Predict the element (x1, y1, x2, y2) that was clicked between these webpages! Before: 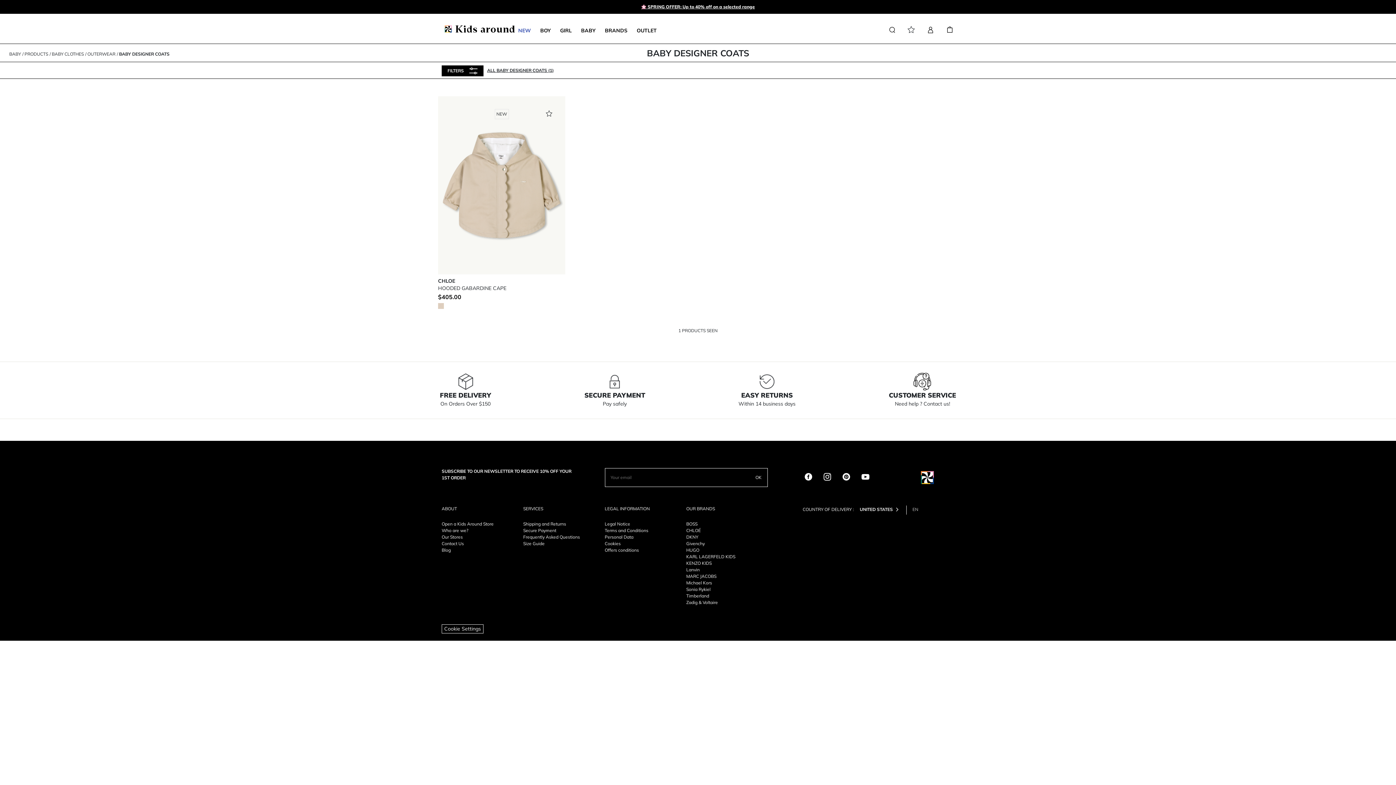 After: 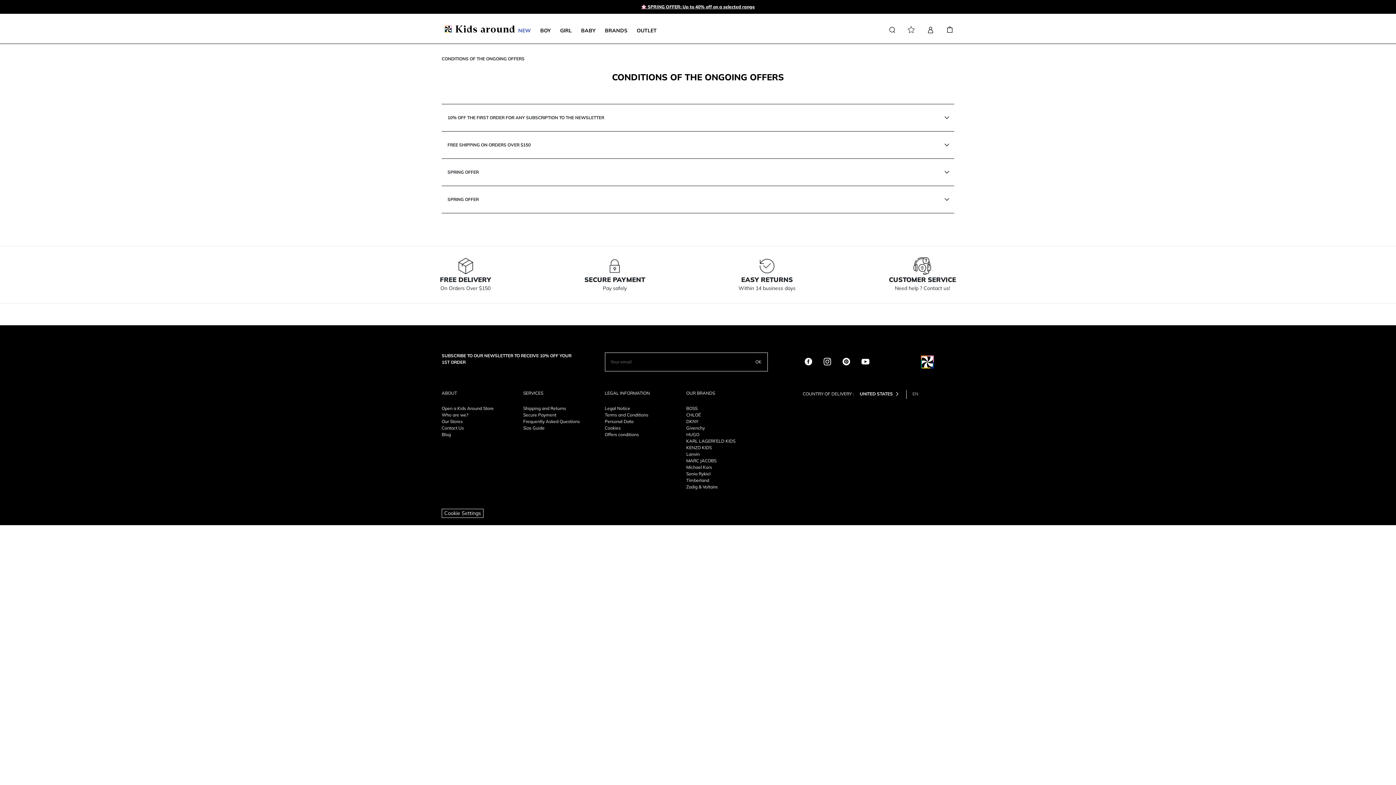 Action: bbox: (604, 547, 639, 552) label: Offers conditions